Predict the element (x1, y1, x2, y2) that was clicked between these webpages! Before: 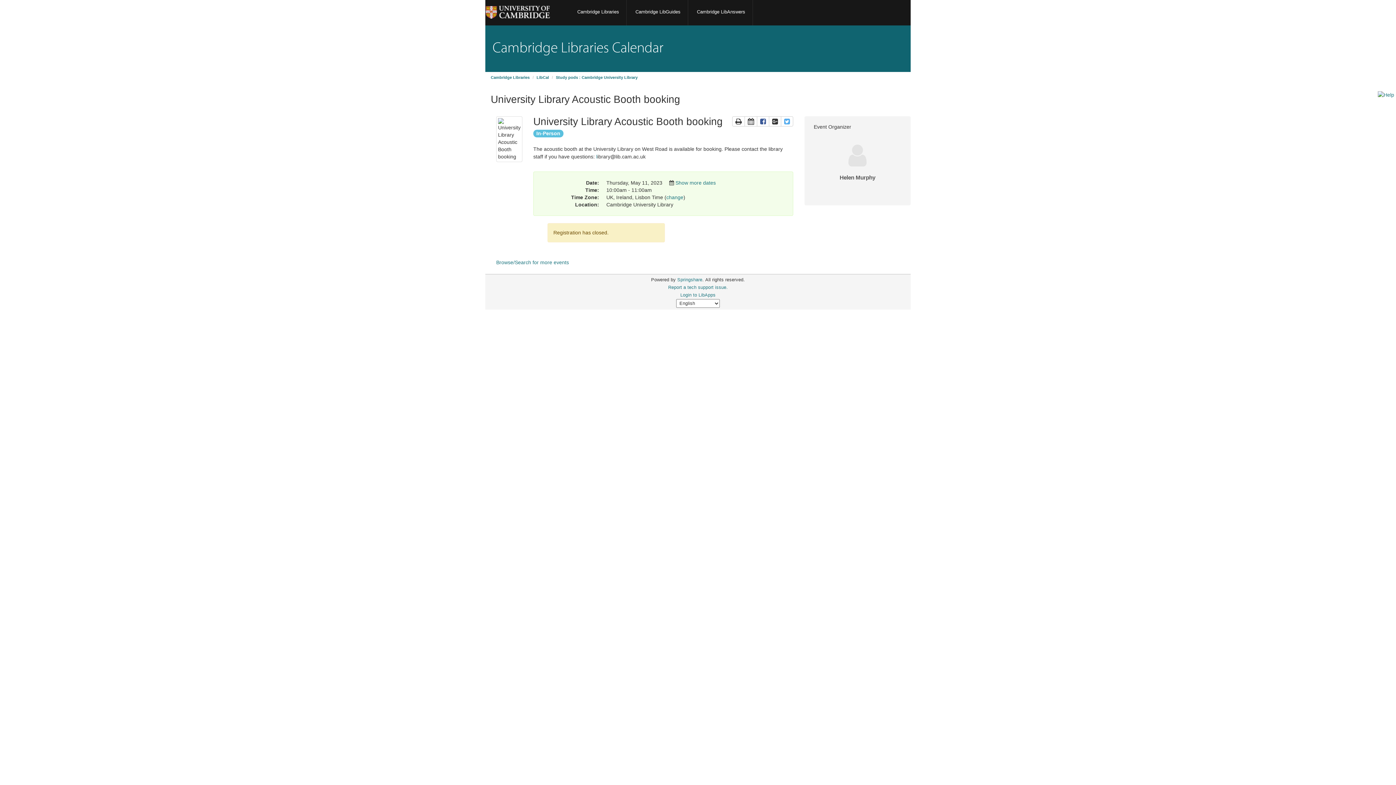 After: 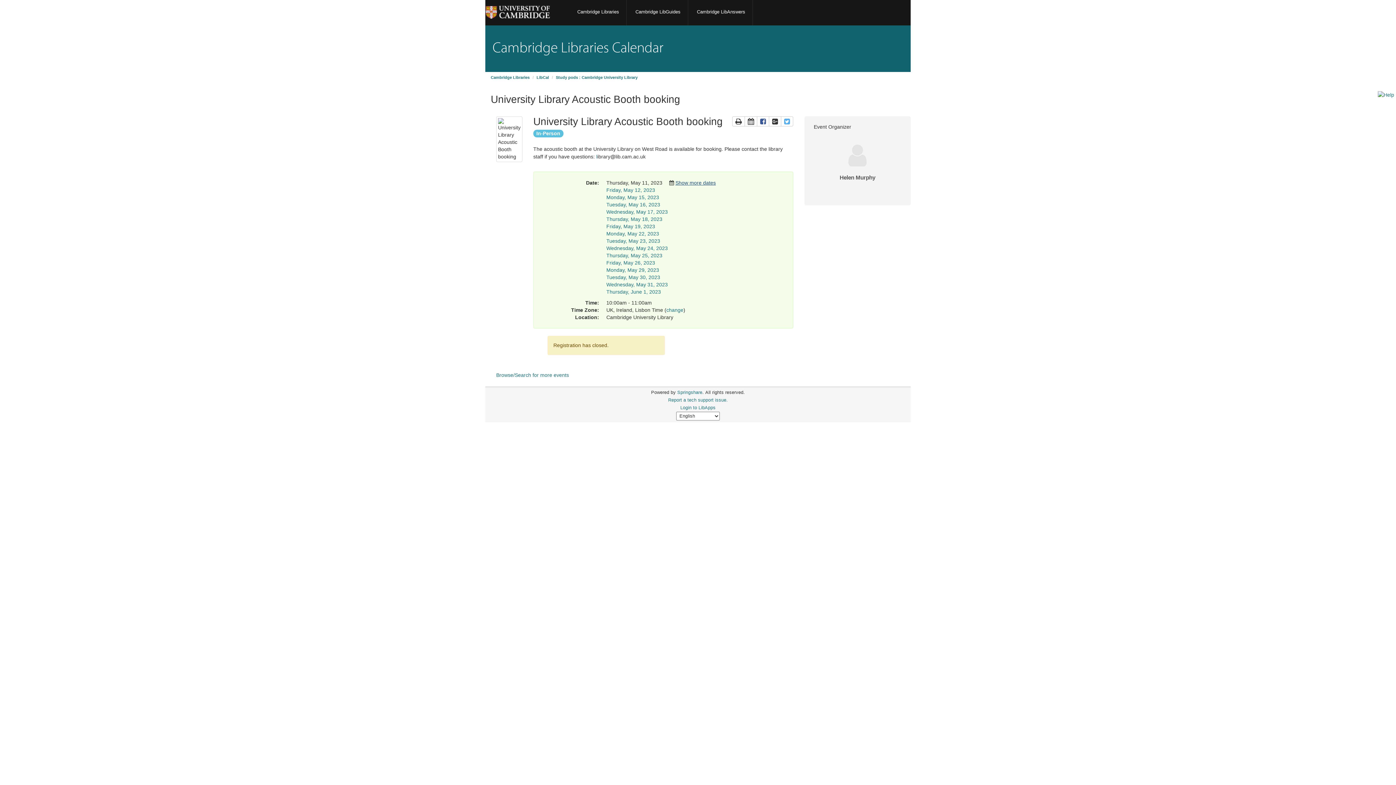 Action: label: Show more dates bbox: (675, 180, 716, 185)